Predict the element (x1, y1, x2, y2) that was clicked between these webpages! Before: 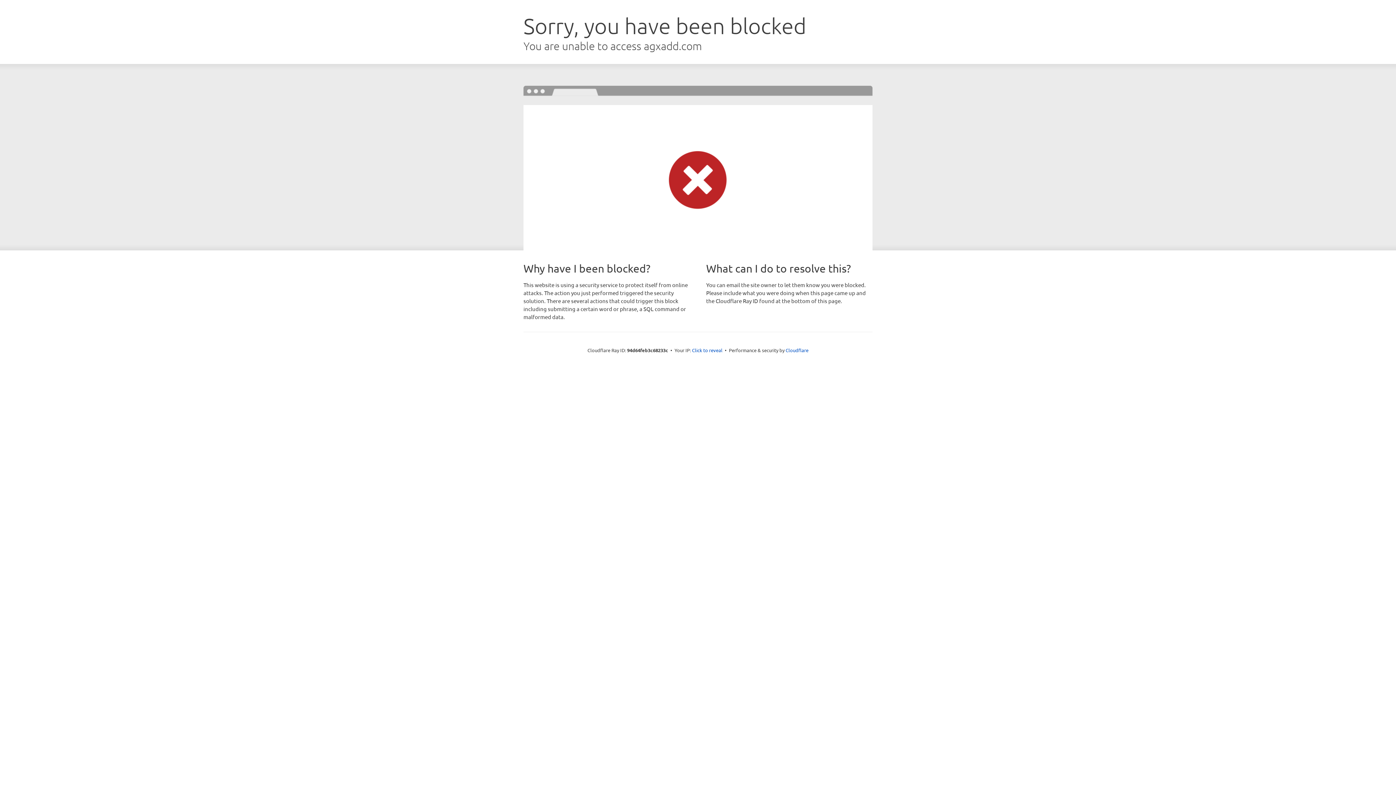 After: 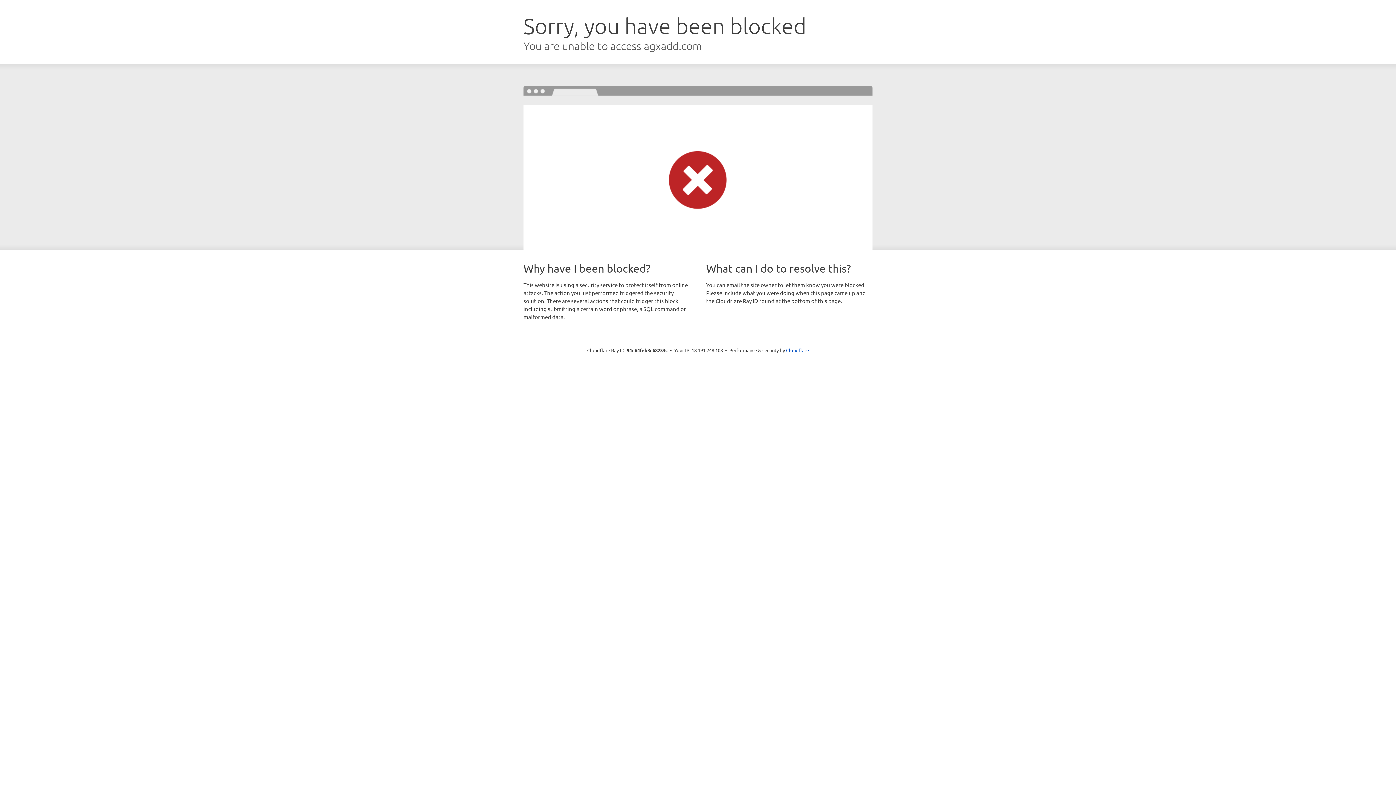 Action: label: Click to reveal bbox: (692, 346, 722, 353)